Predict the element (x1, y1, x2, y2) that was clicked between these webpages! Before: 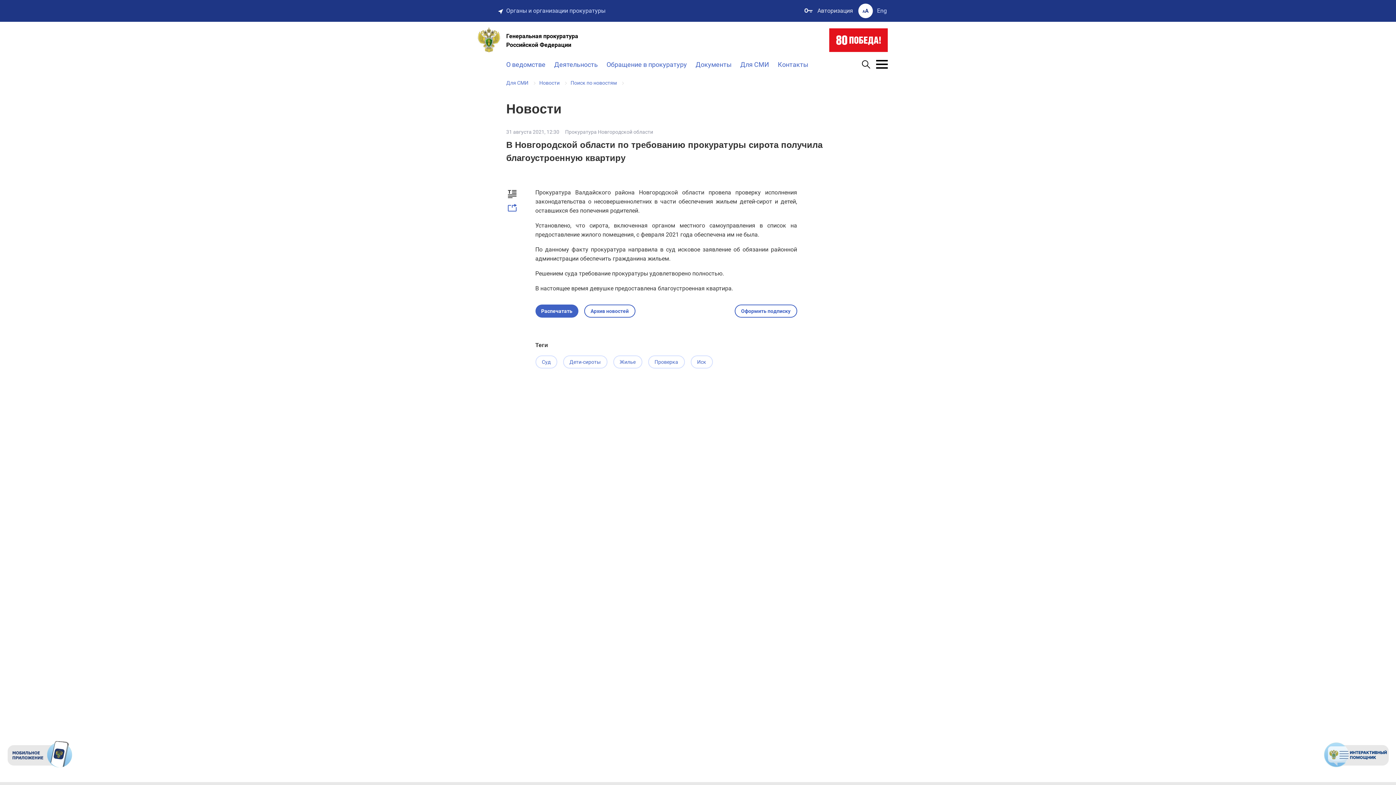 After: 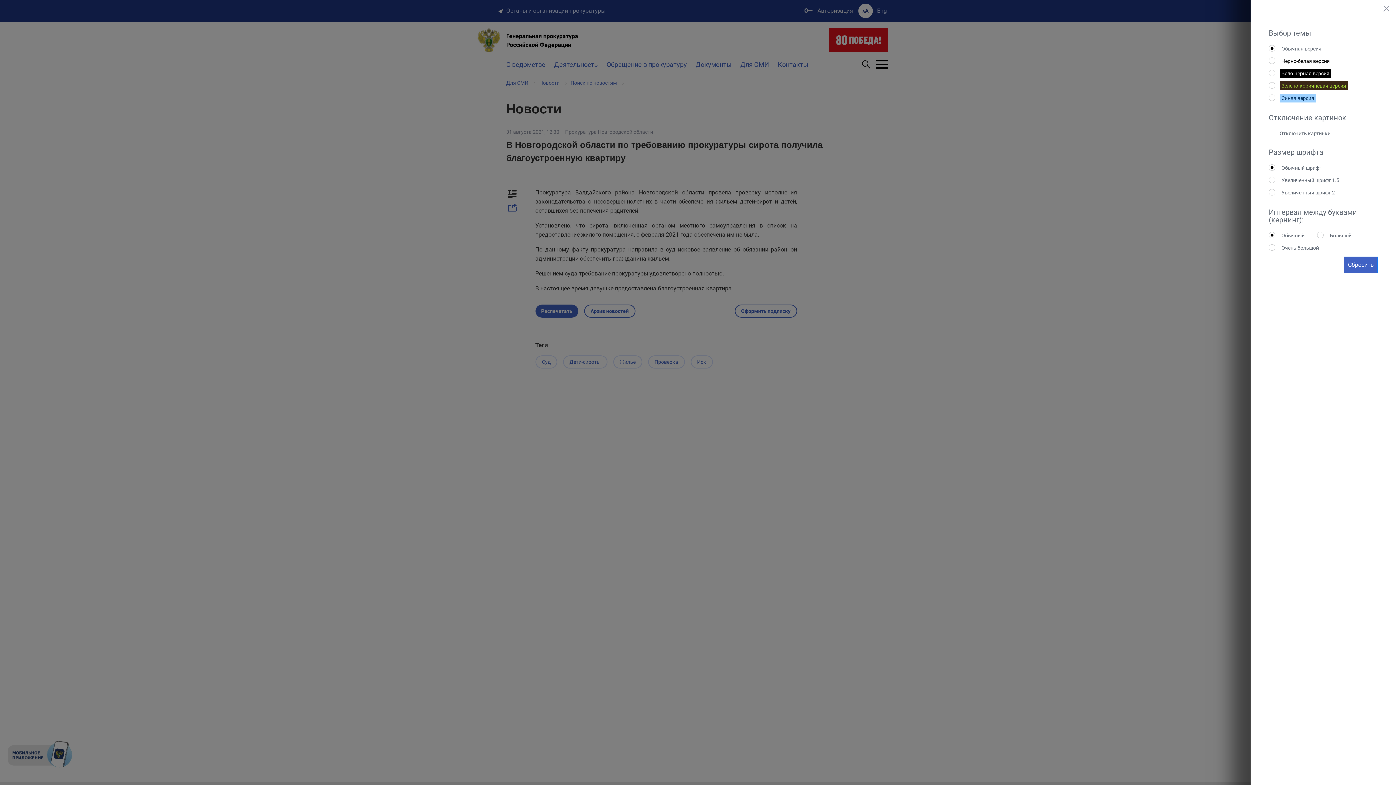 Action: bbox: (857, 3, 877, 18)